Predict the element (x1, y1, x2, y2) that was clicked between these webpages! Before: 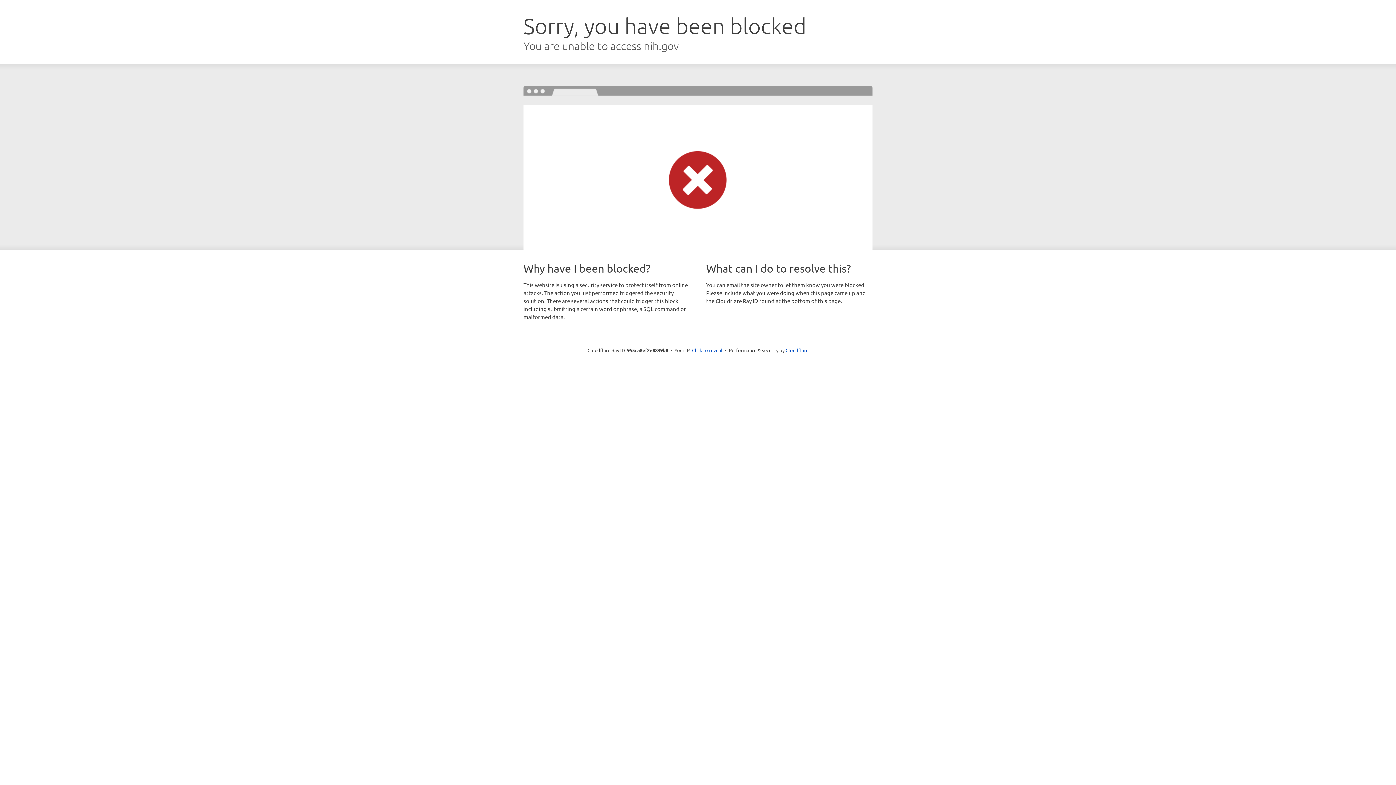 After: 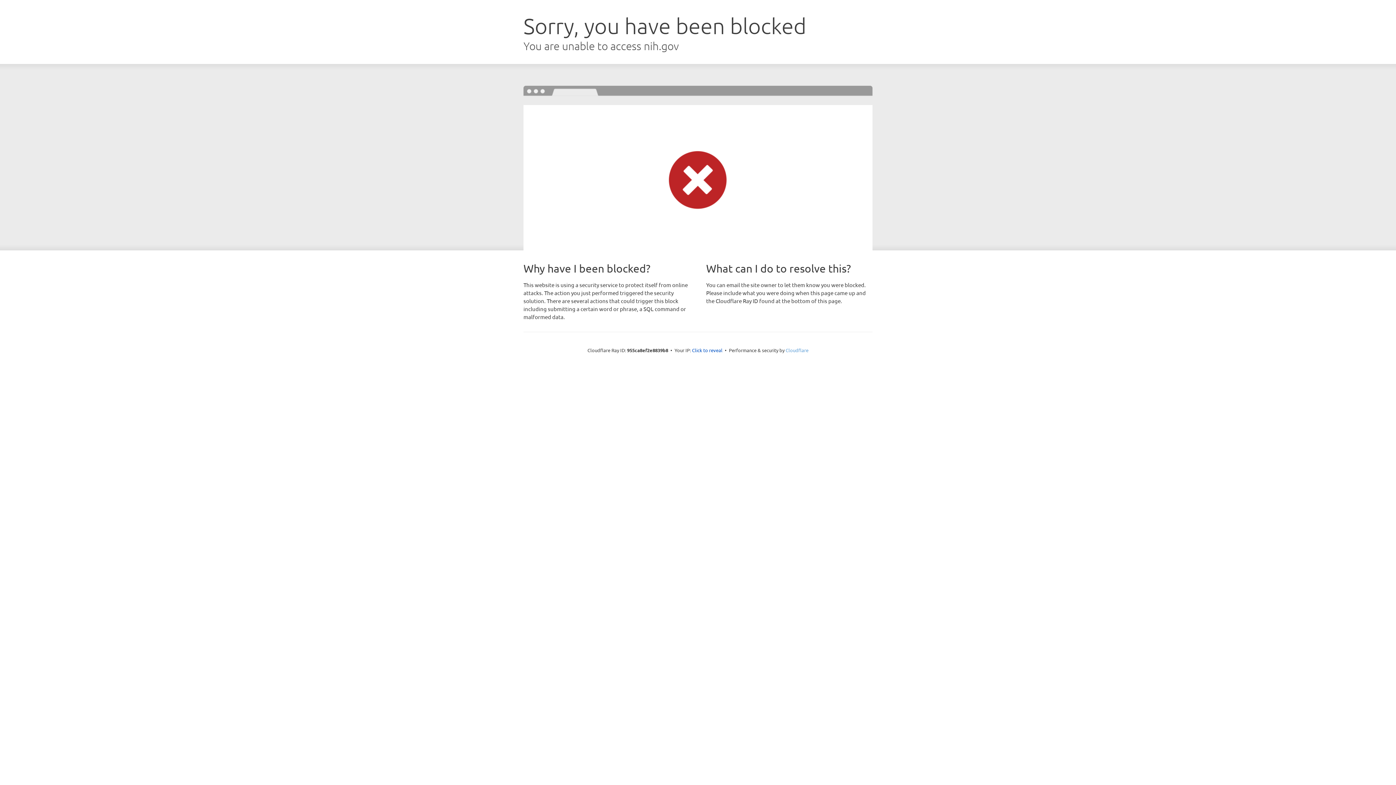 Action: label: Cloudflare bbox: (785, 347, 808, 353)